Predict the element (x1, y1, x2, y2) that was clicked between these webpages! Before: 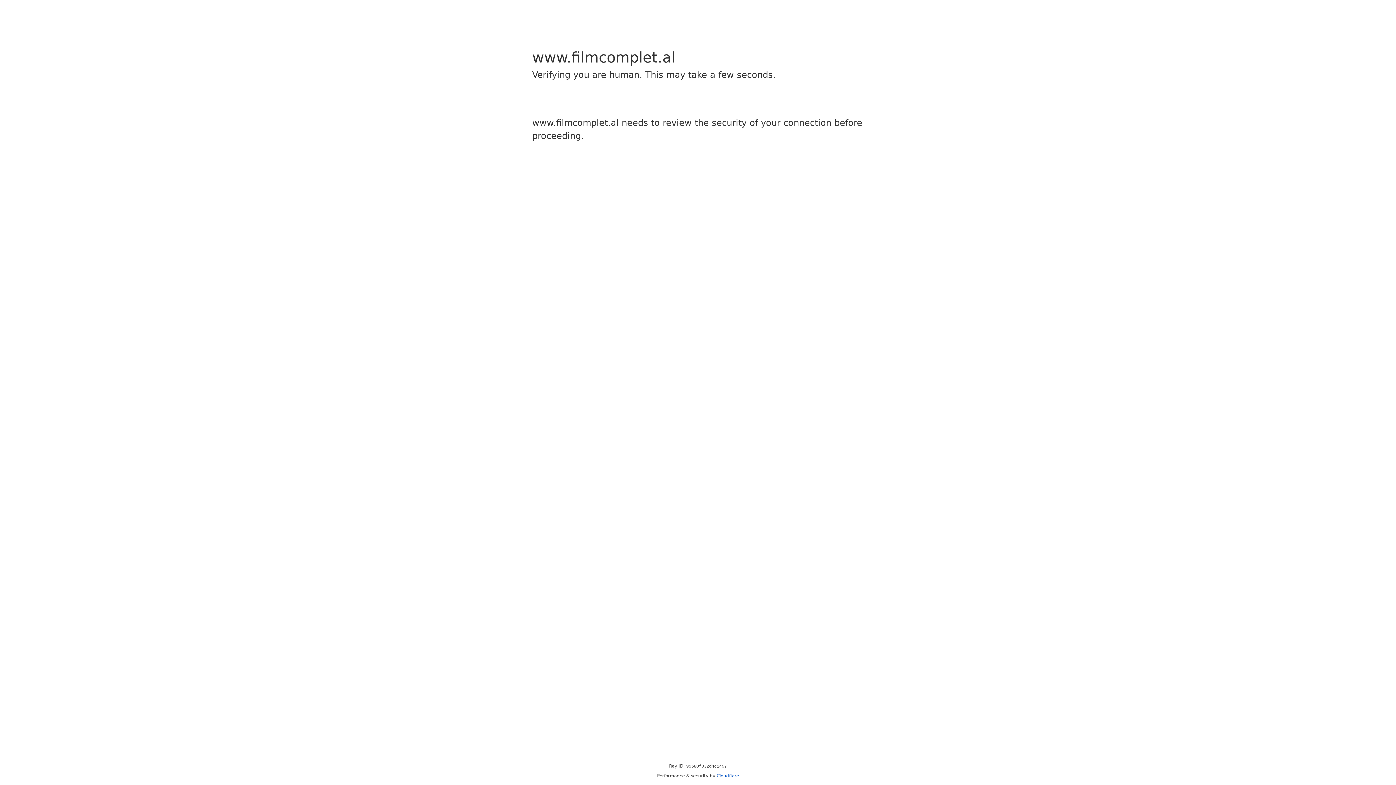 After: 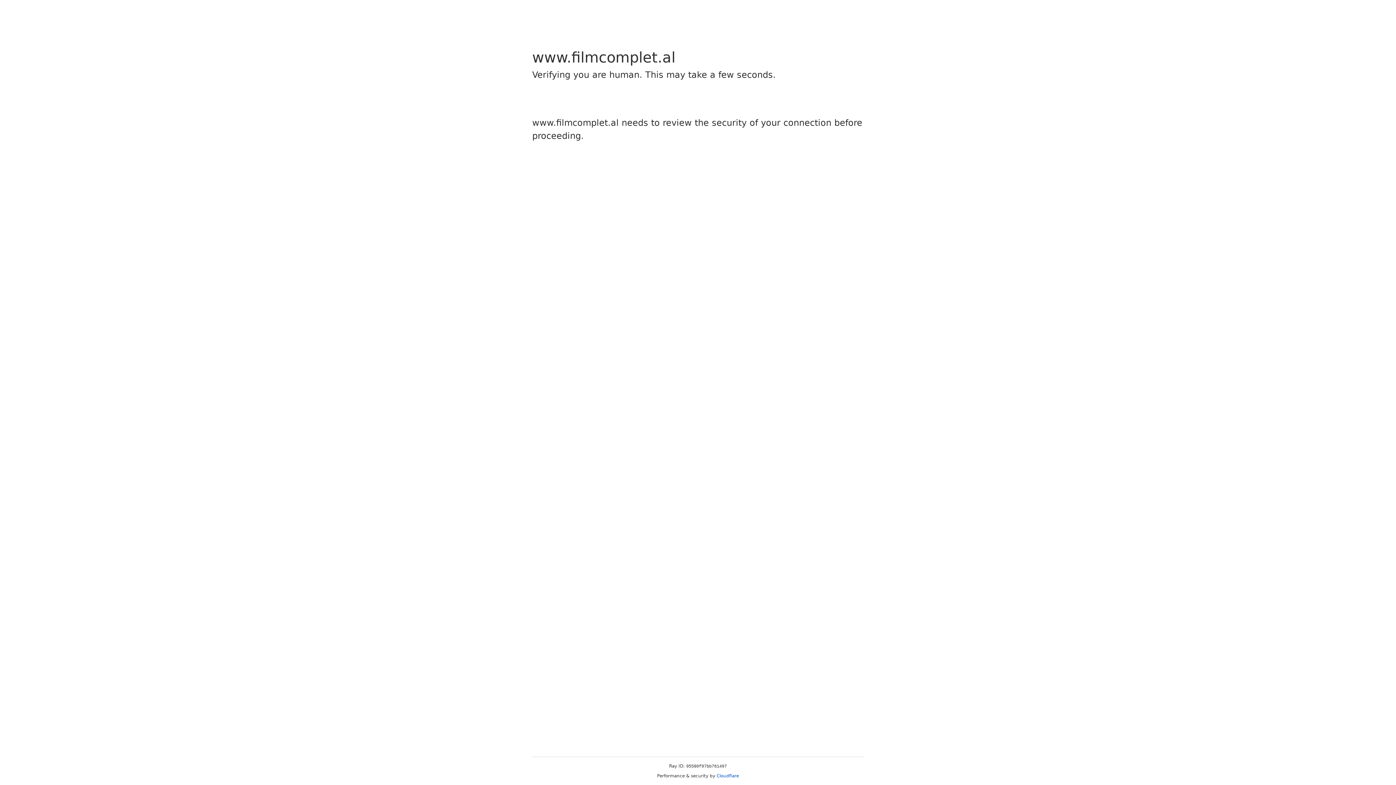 Action: bbox: (716, 773, 739, 778) label: Cloudflare